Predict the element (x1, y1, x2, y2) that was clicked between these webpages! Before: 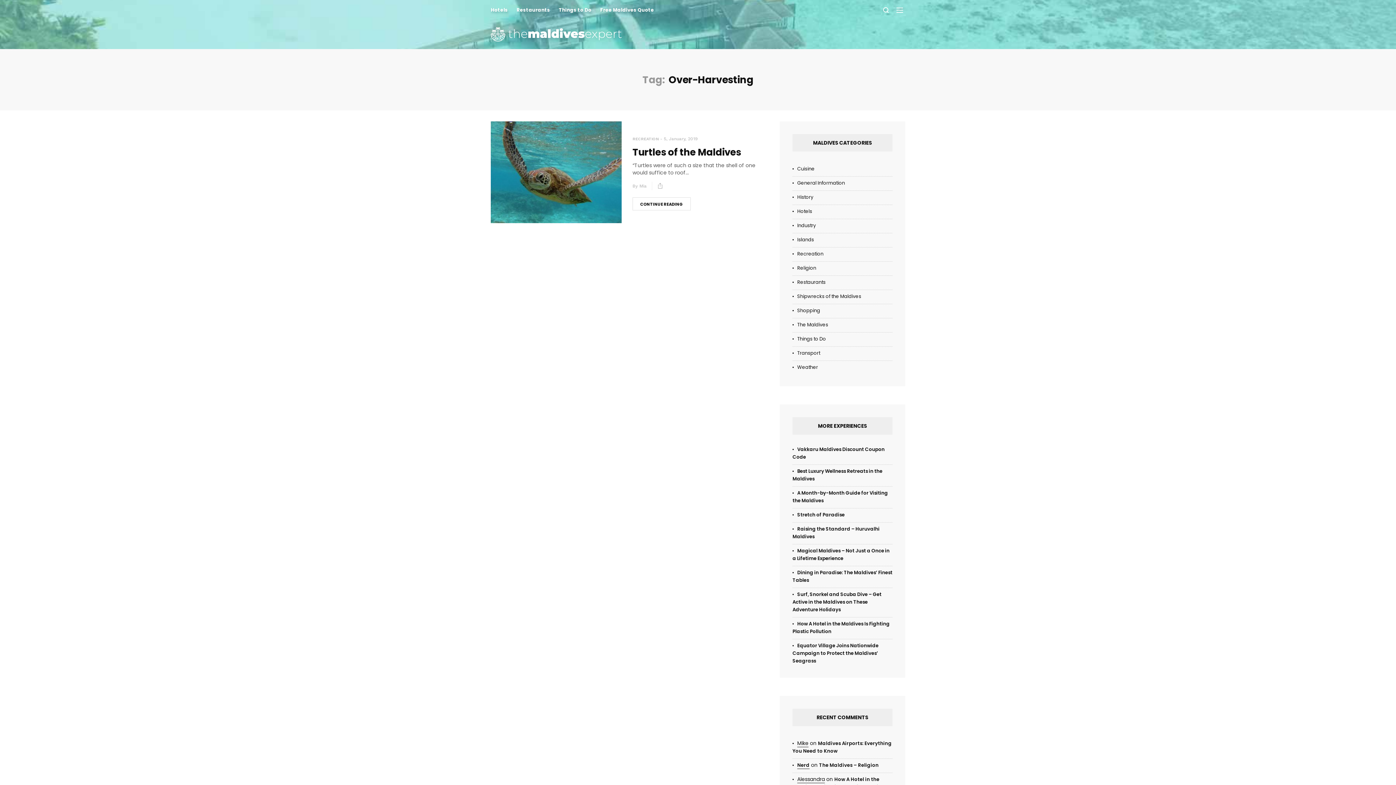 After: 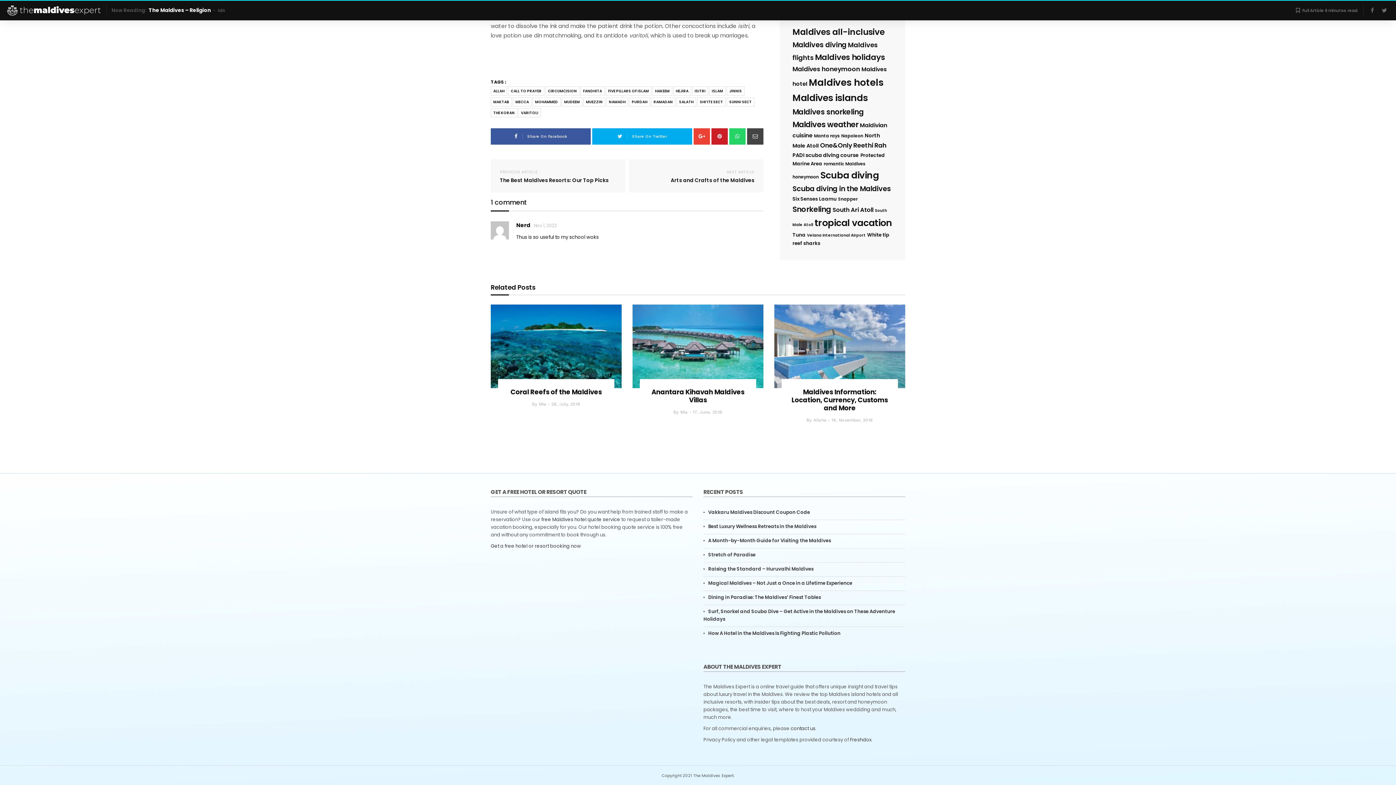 Action: bbox: (819, 762, 878, 769) label: The Maldives – Religion